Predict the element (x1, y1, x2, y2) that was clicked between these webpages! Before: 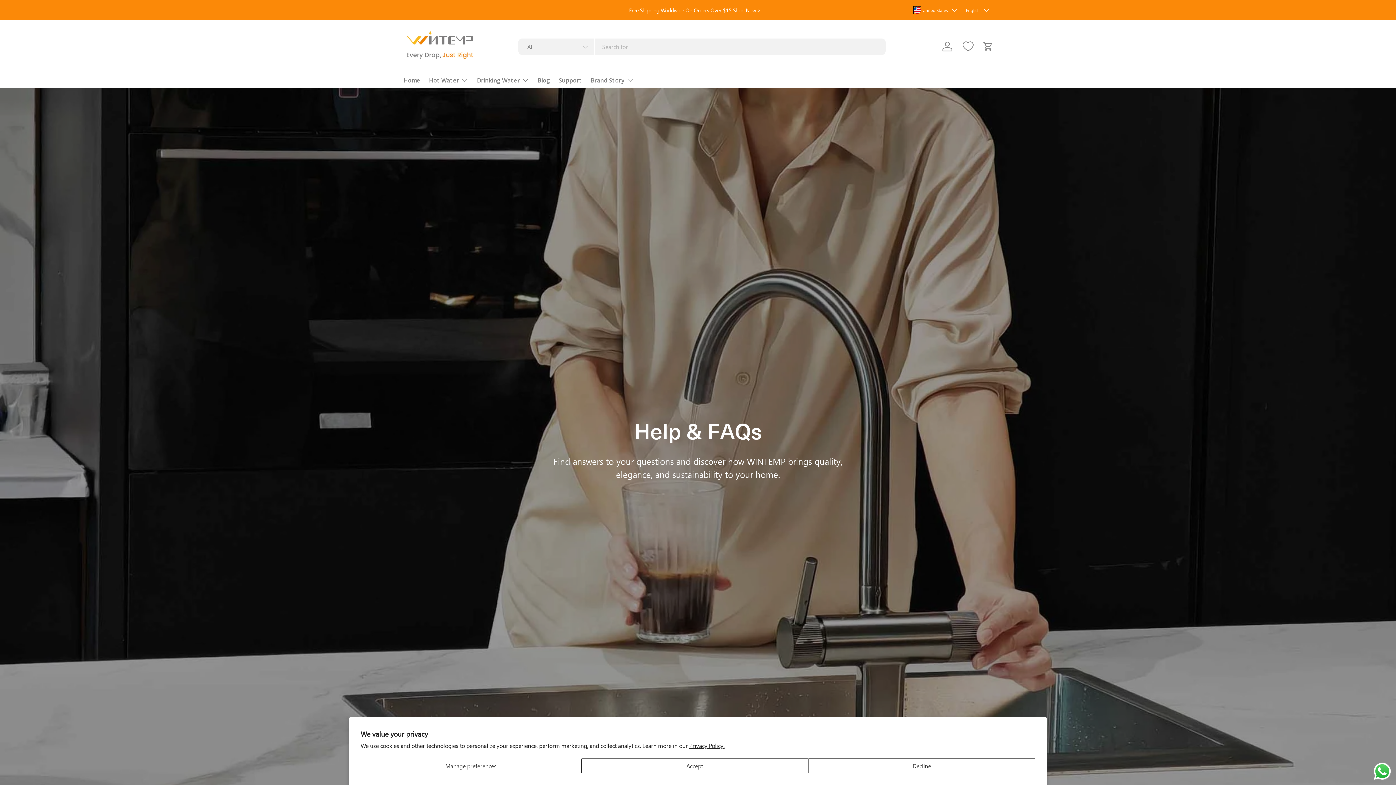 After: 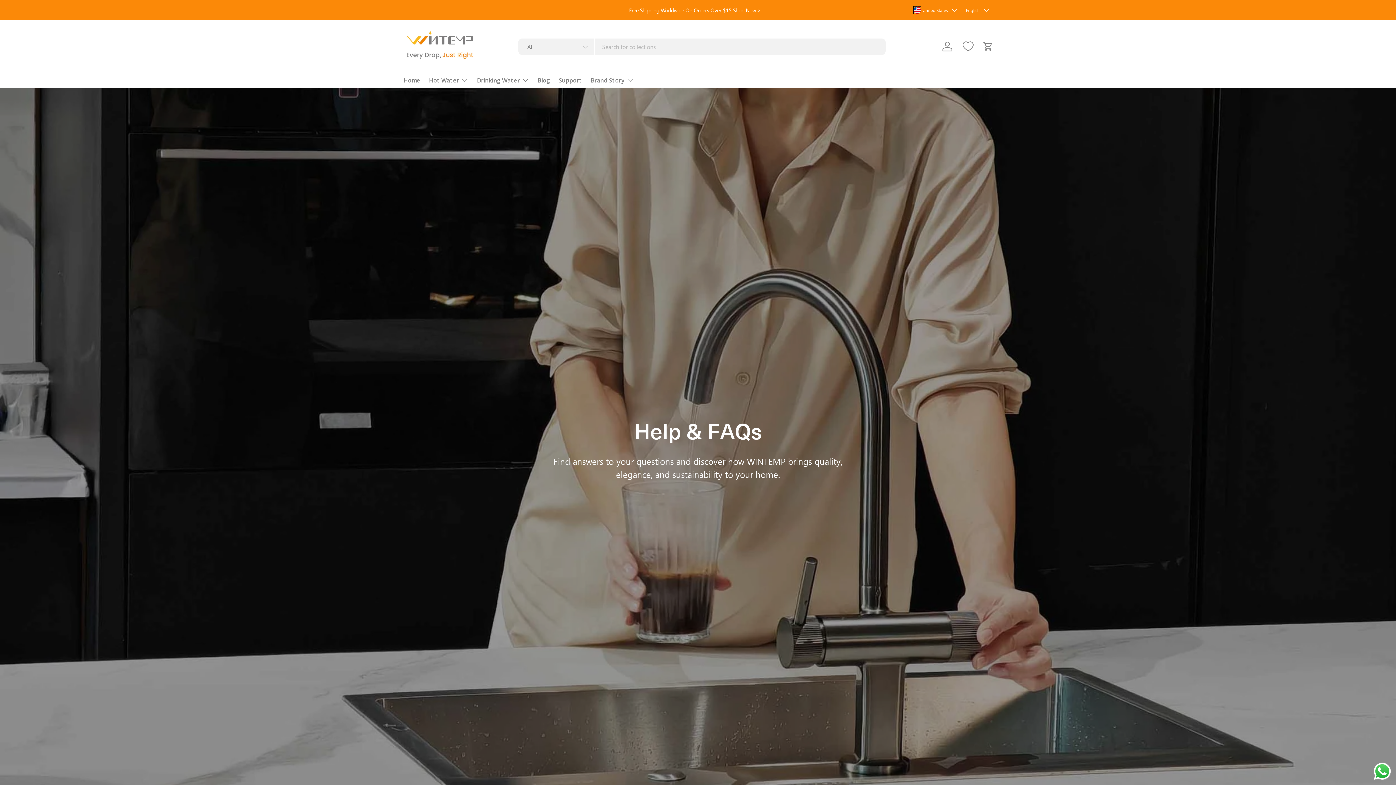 Action: bbox: (581, 758, 808, 773) label: Accept